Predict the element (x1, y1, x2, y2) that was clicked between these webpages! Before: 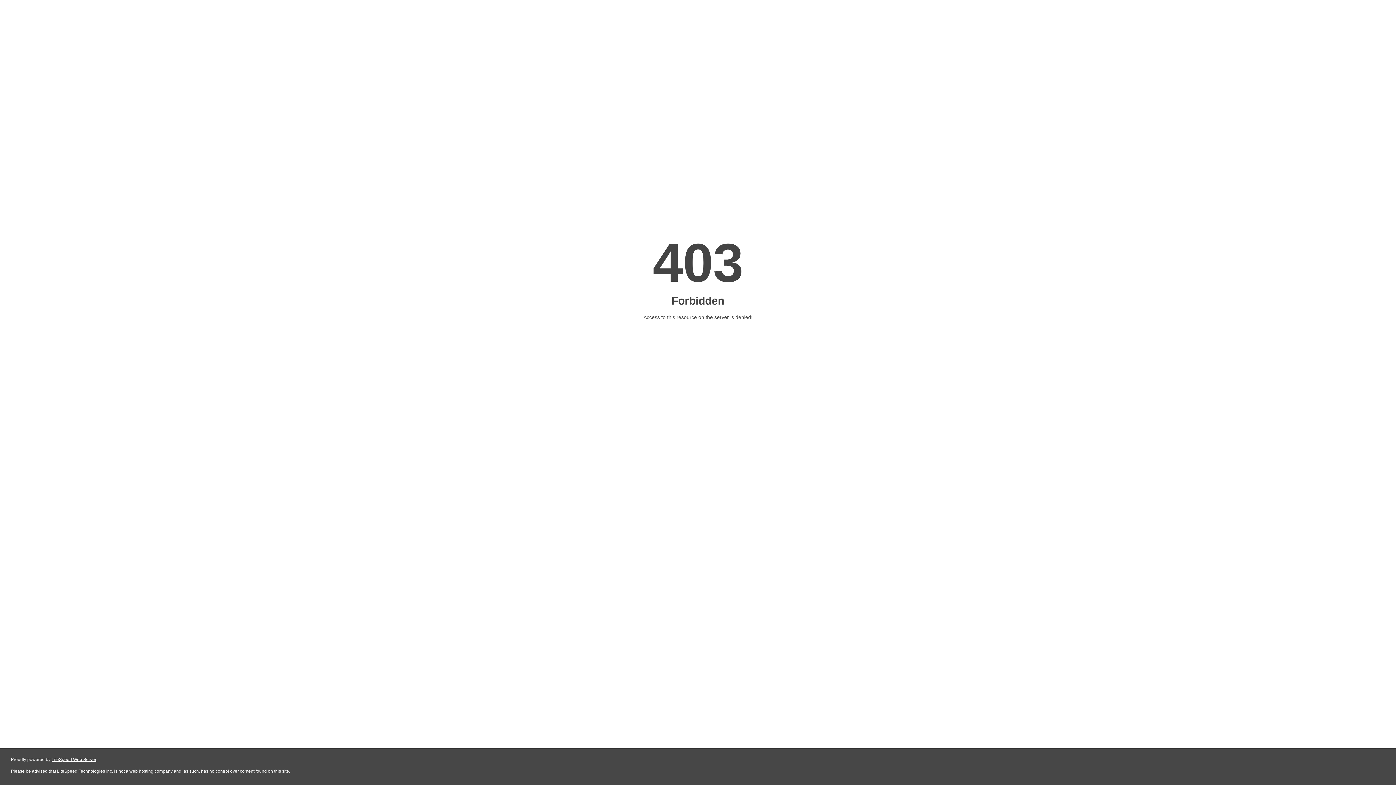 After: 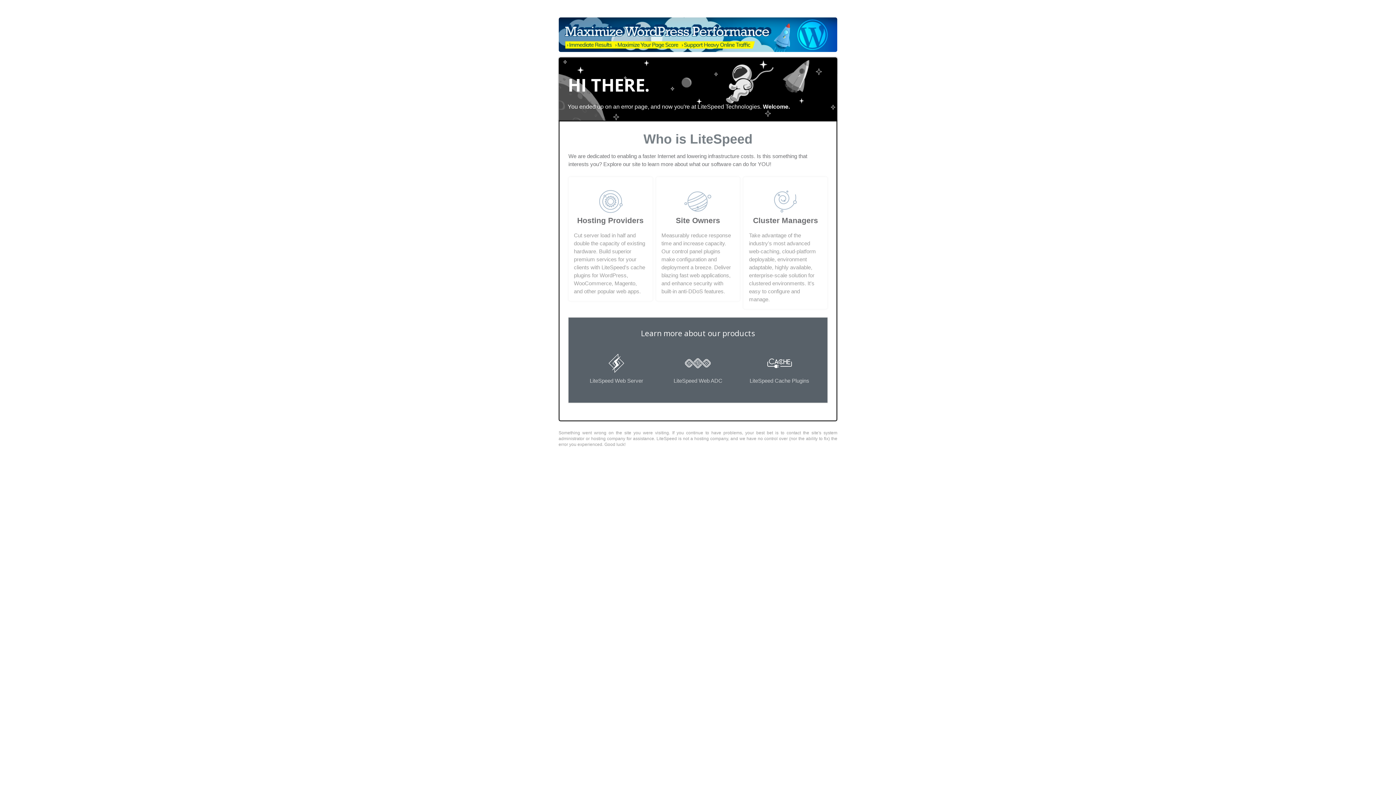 Action: label: LiteSpeed Web Server bbox: (51, 757, 96, 762)